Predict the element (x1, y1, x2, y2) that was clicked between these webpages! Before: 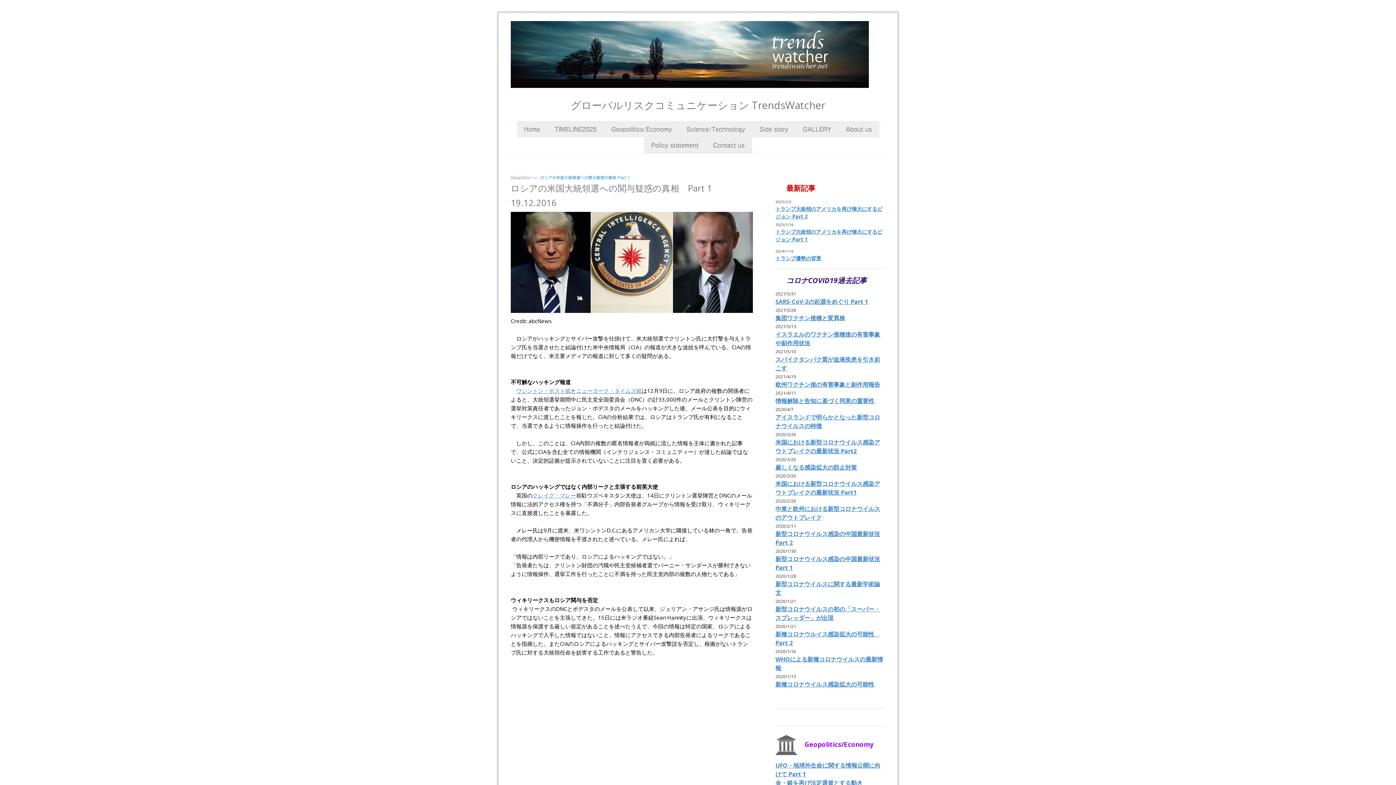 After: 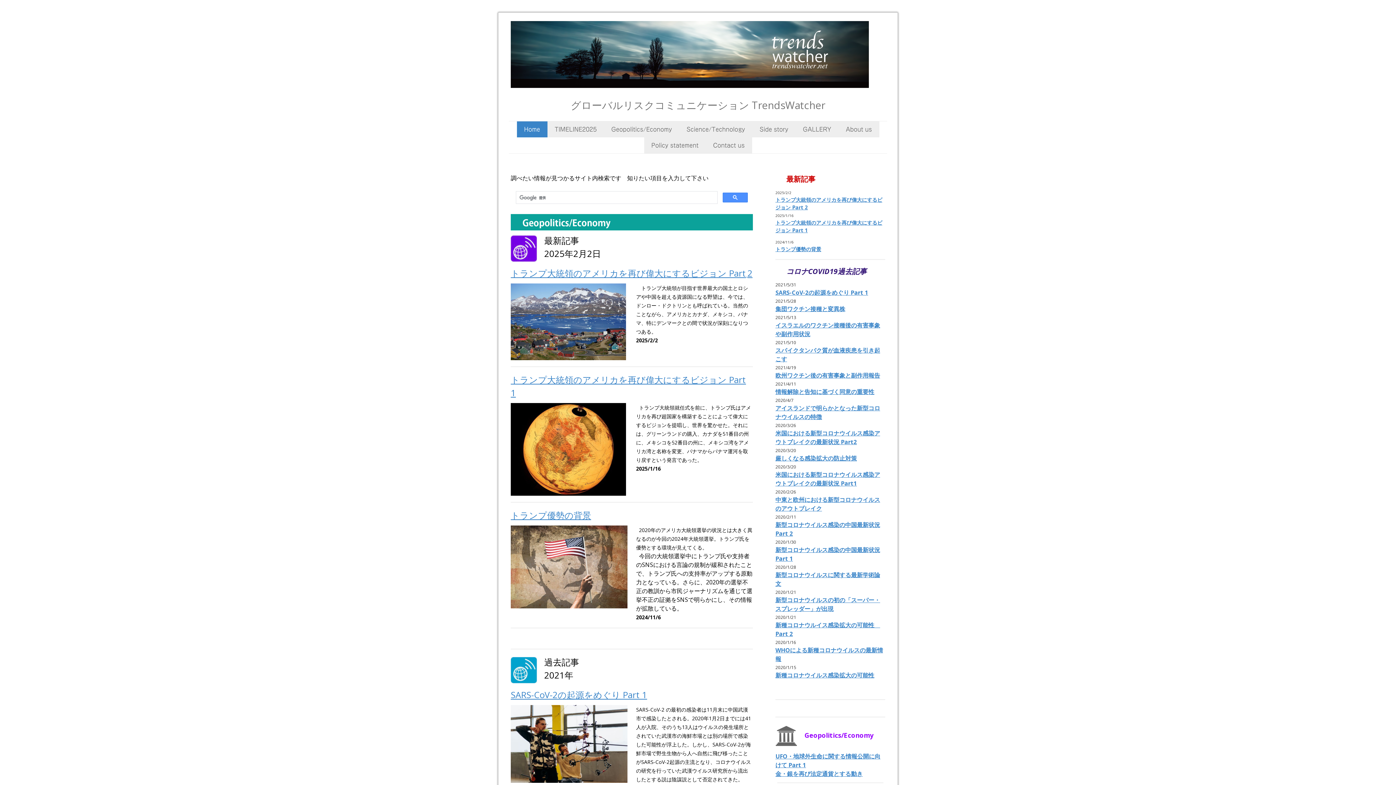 Action: bbox: (510, 21, 869, 28)